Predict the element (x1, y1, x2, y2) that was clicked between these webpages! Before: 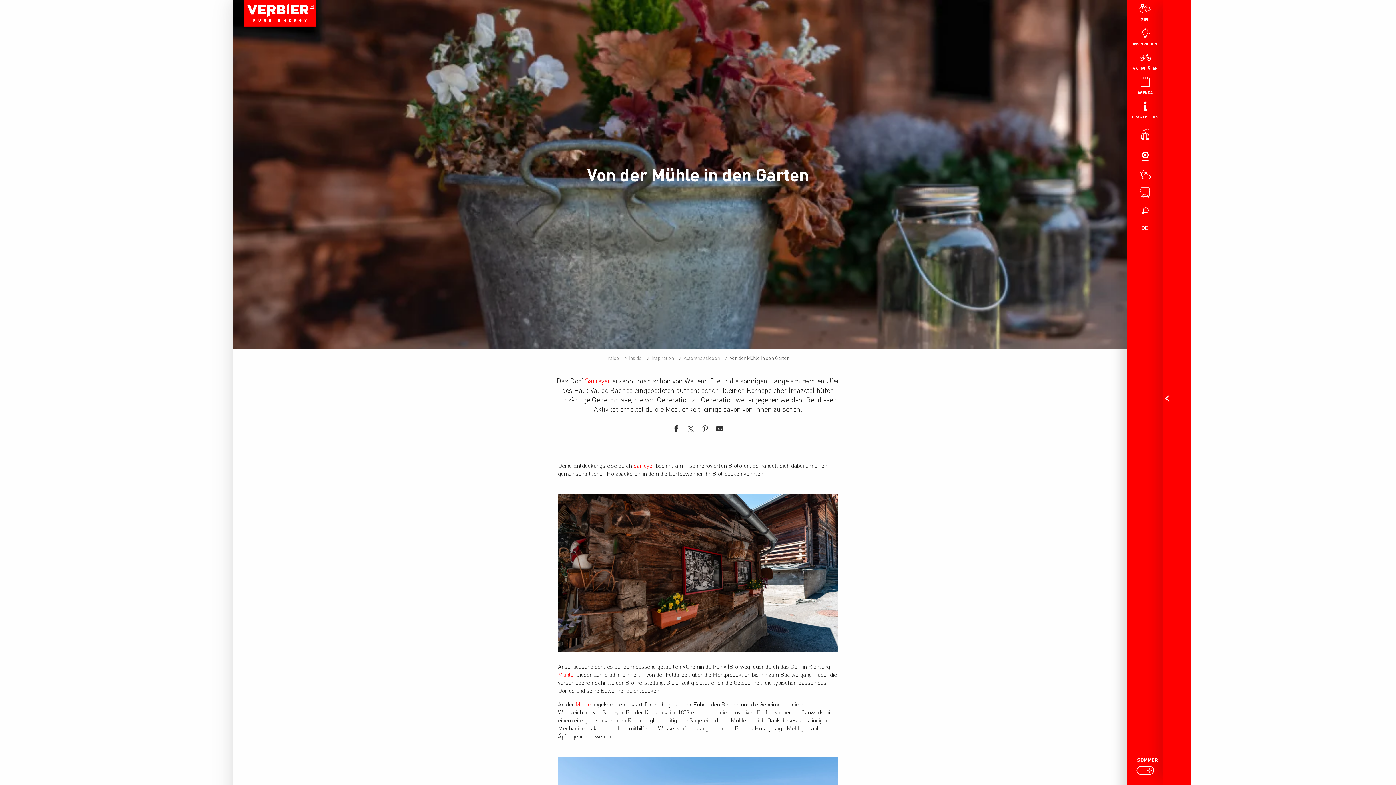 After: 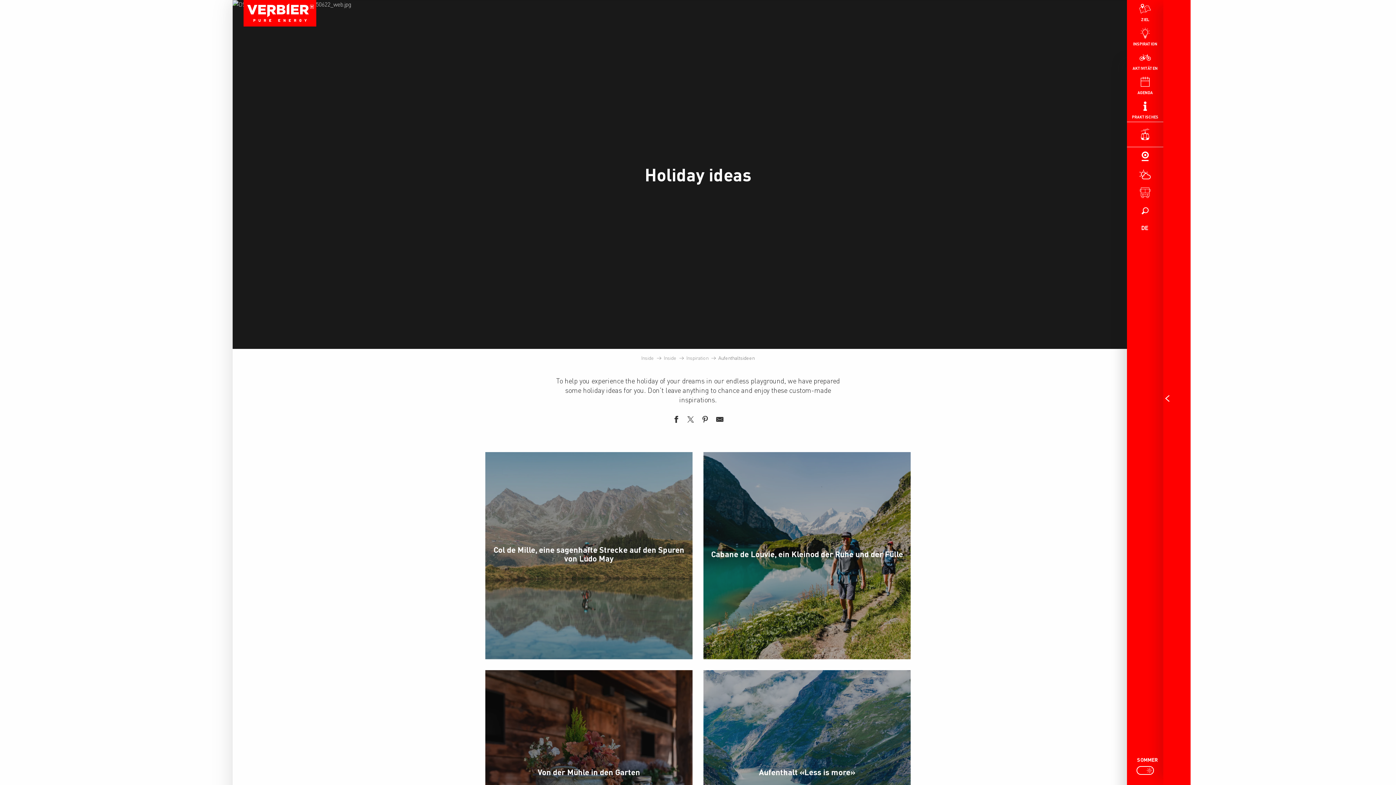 Action: label: Aufenthaltsideen bbox: (683, 355, 720, 361)